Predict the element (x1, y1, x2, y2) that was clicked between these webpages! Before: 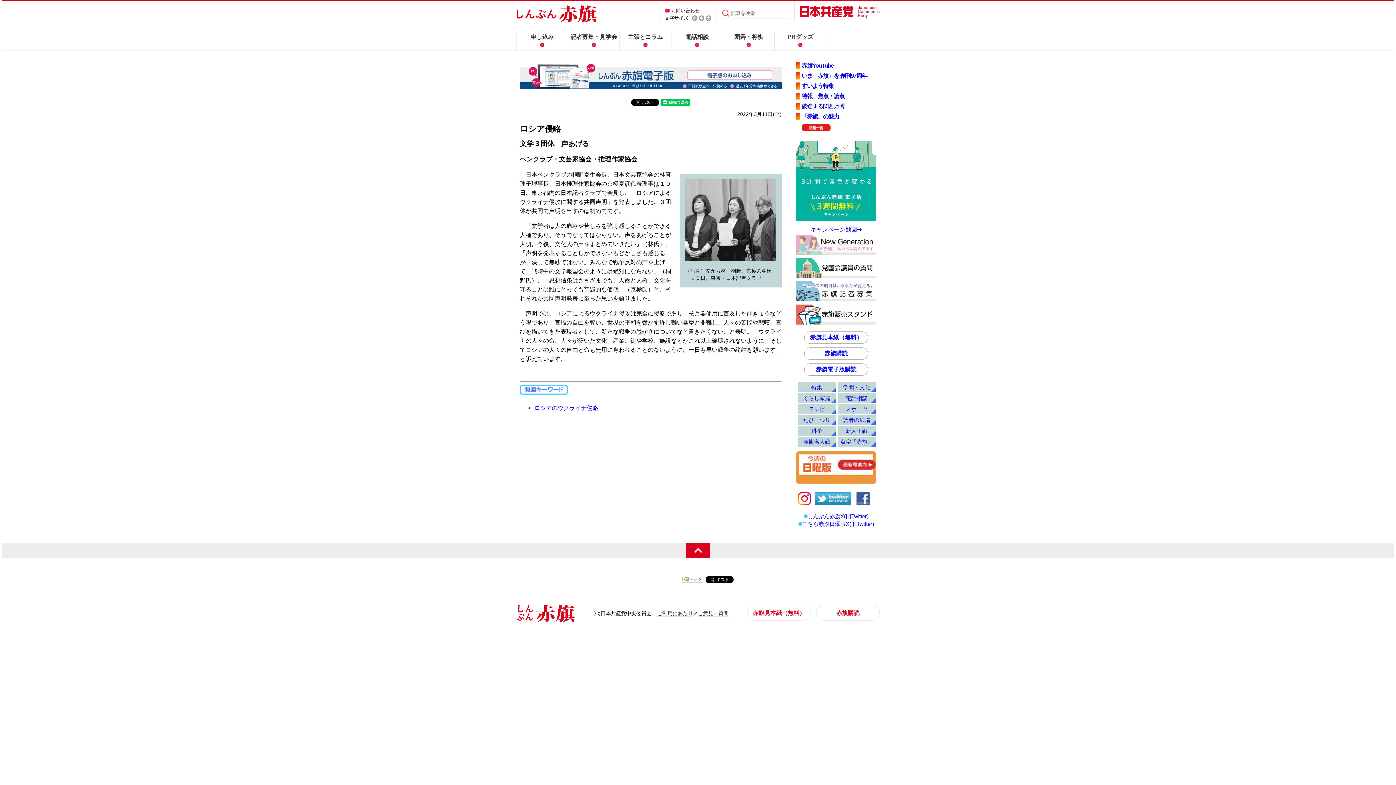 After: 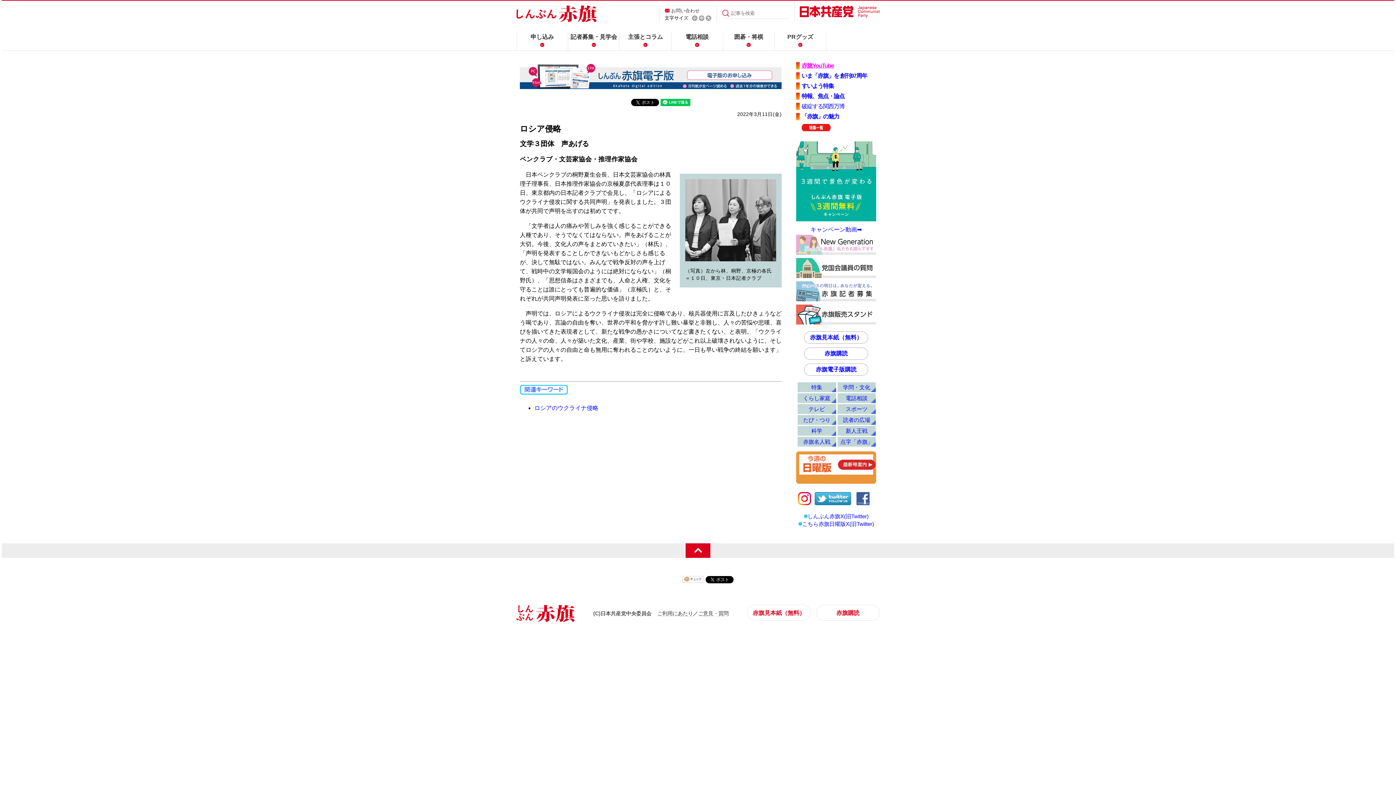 Action: bbox: (801, 62, 833, 68) label: 赤旗YouTube